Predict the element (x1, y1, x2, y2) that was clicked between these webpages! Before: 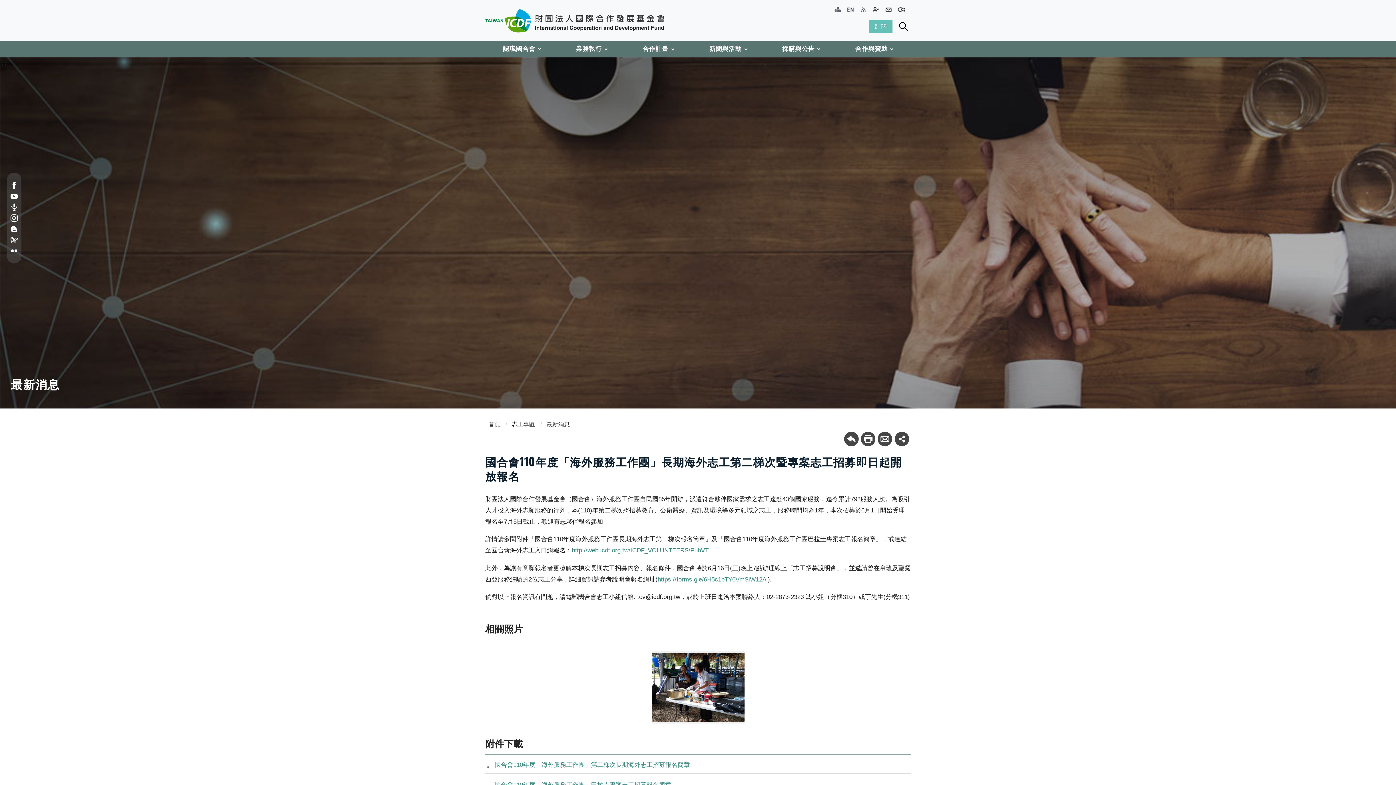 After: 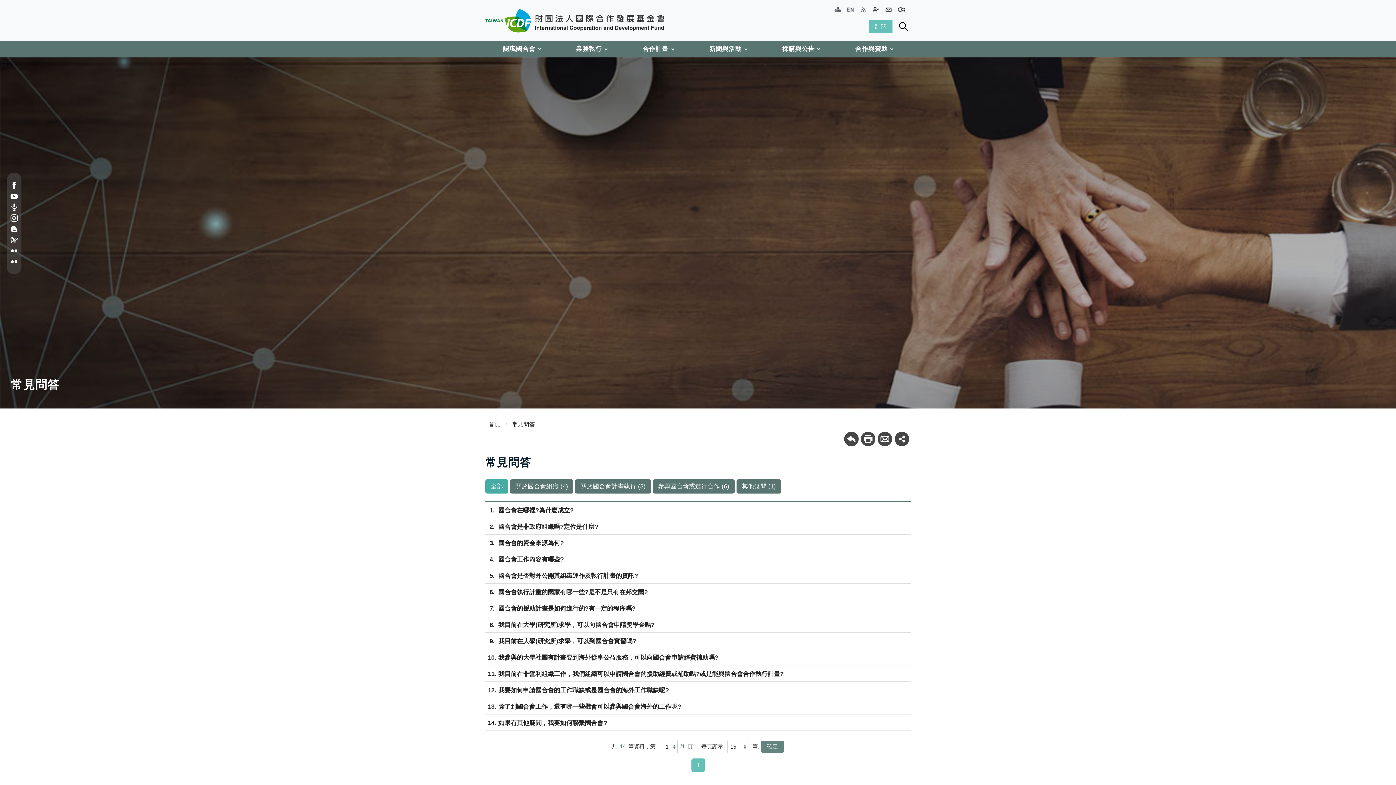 Action: bbox: (895, 2, 908, 15)